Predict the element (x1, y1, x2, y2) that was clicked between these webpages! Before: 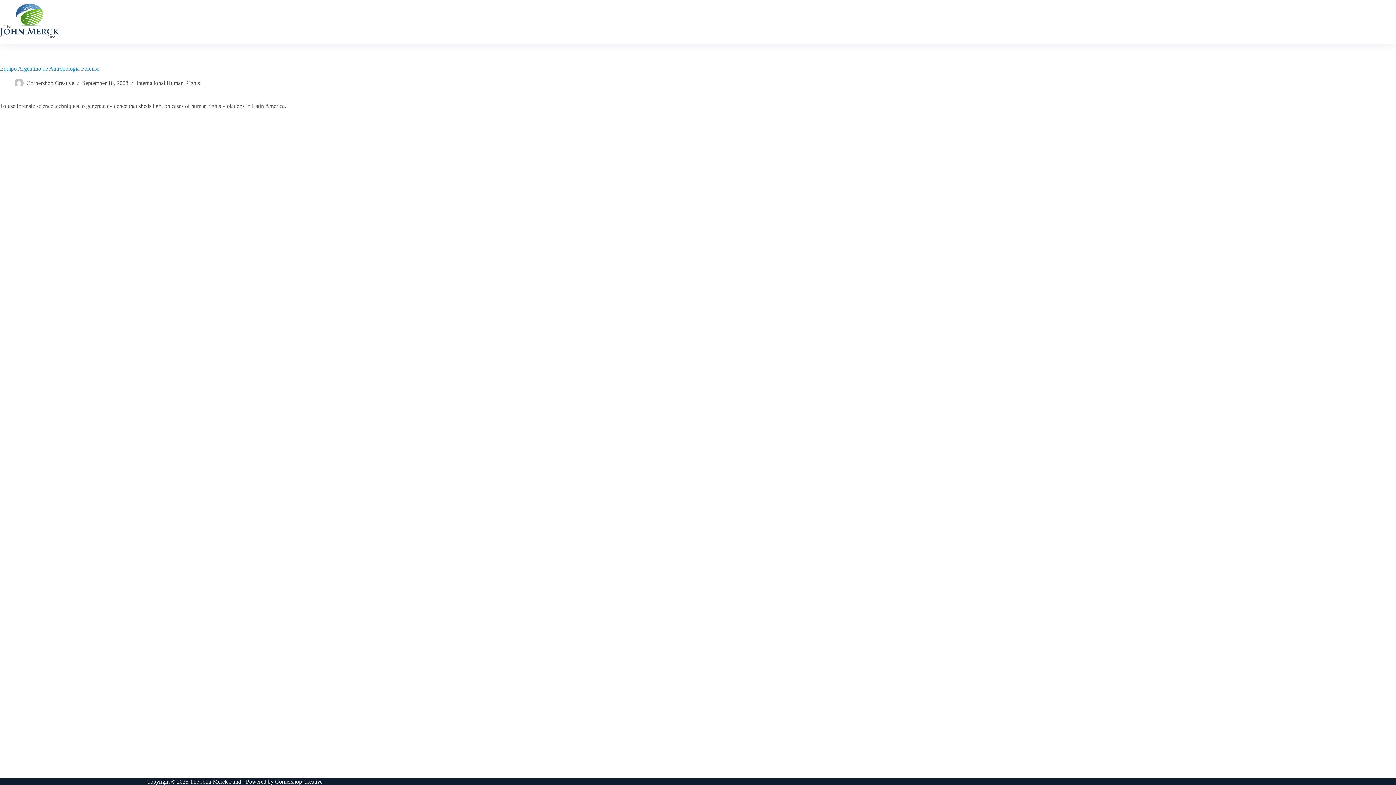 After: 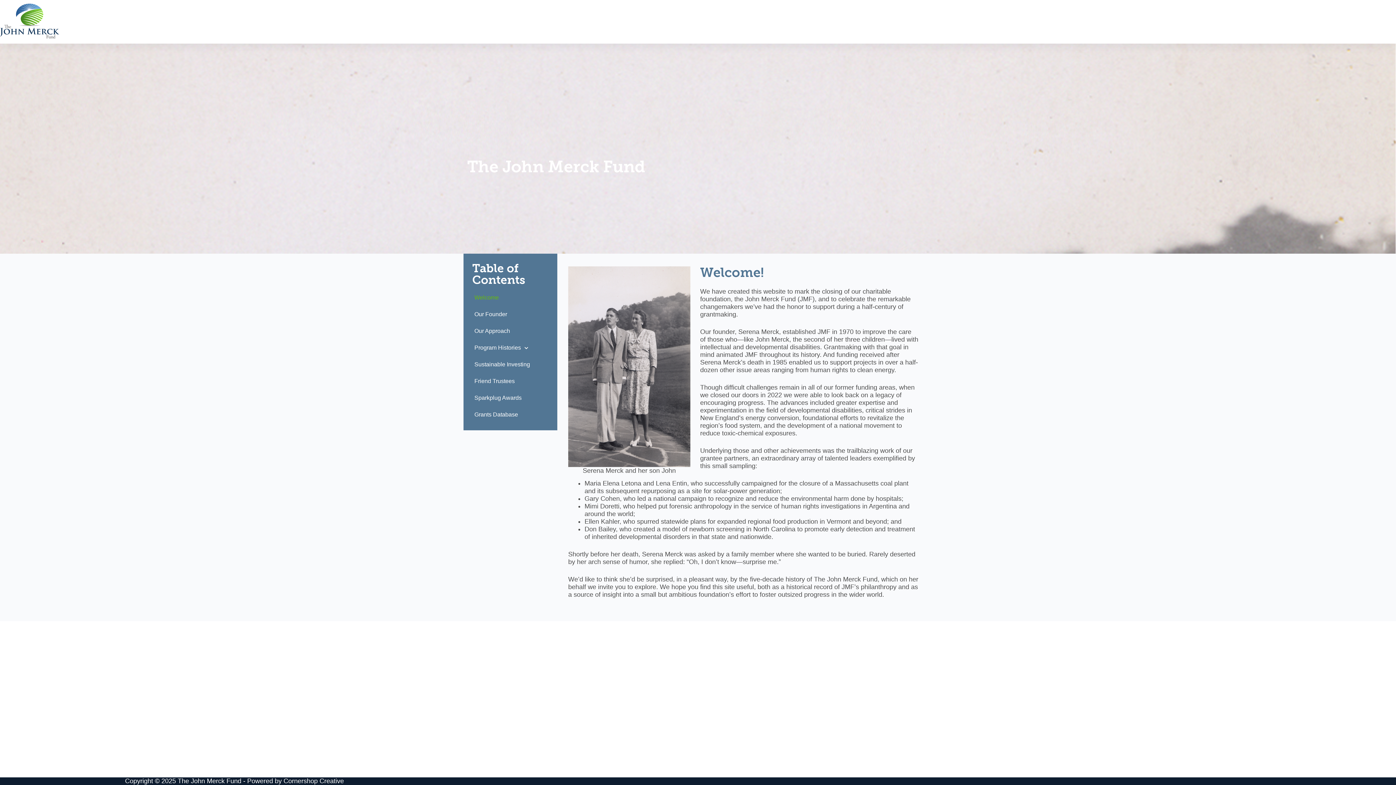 Action: bbox: (0, 3, 59, 40)